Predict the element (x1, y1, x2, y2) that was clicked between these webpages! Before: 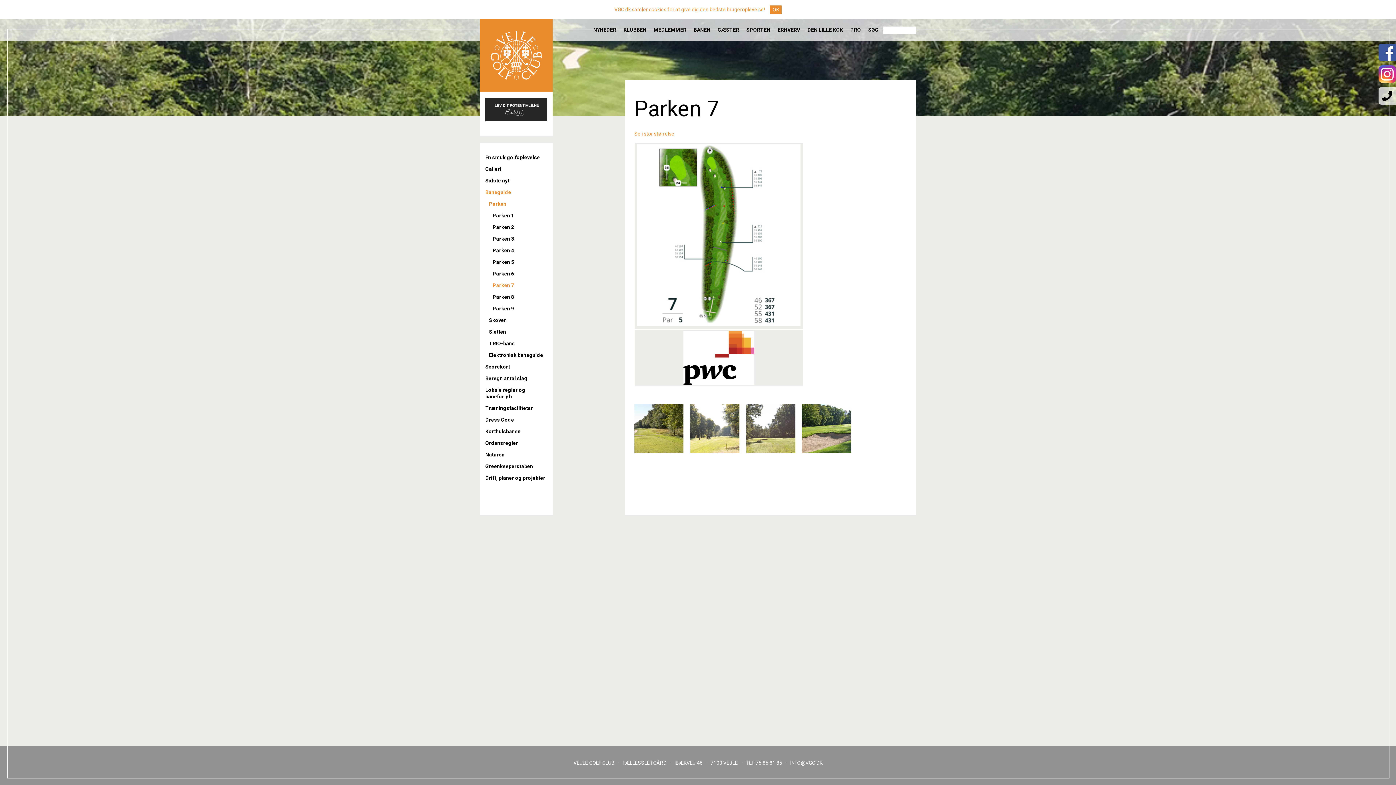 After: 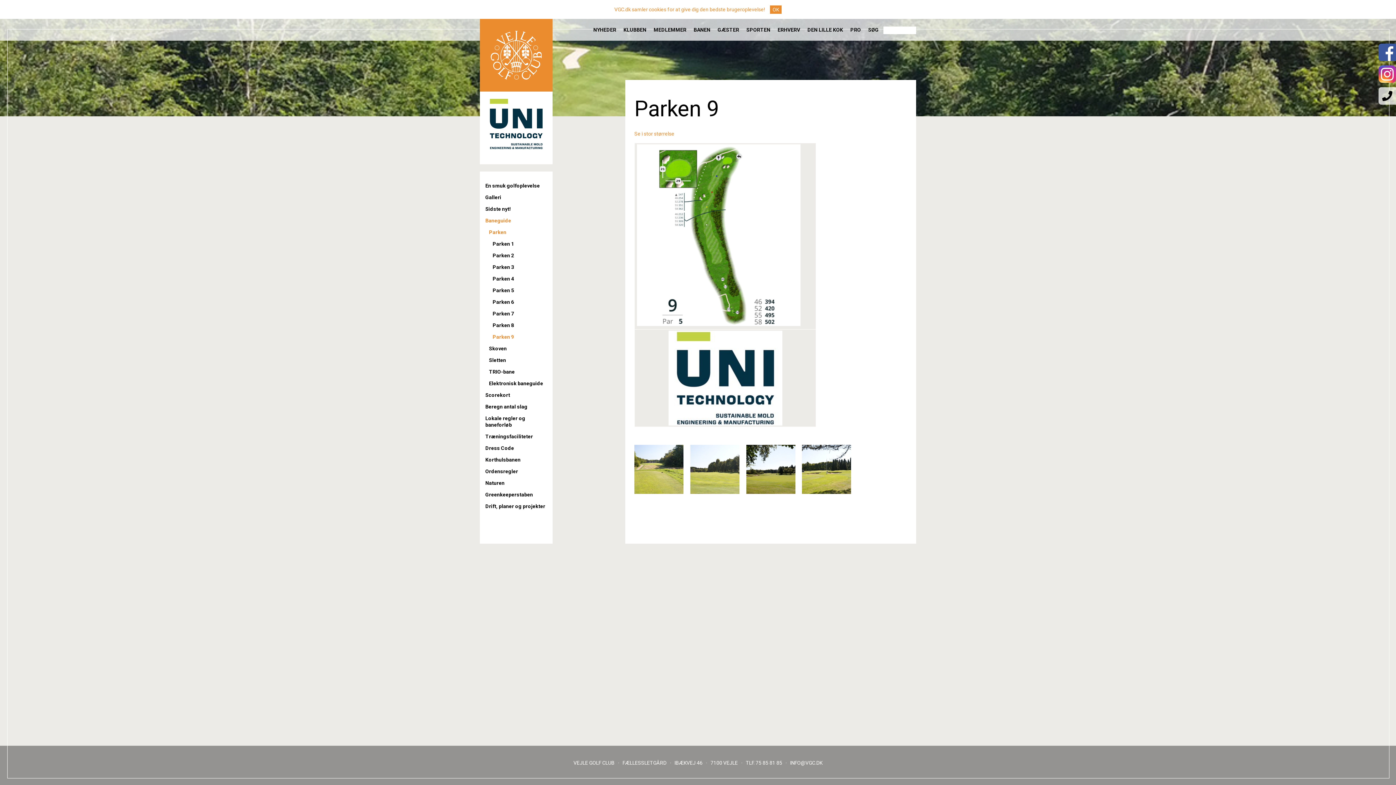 Action: label: Parken 9 bbox: (485, 305, 547, 317)